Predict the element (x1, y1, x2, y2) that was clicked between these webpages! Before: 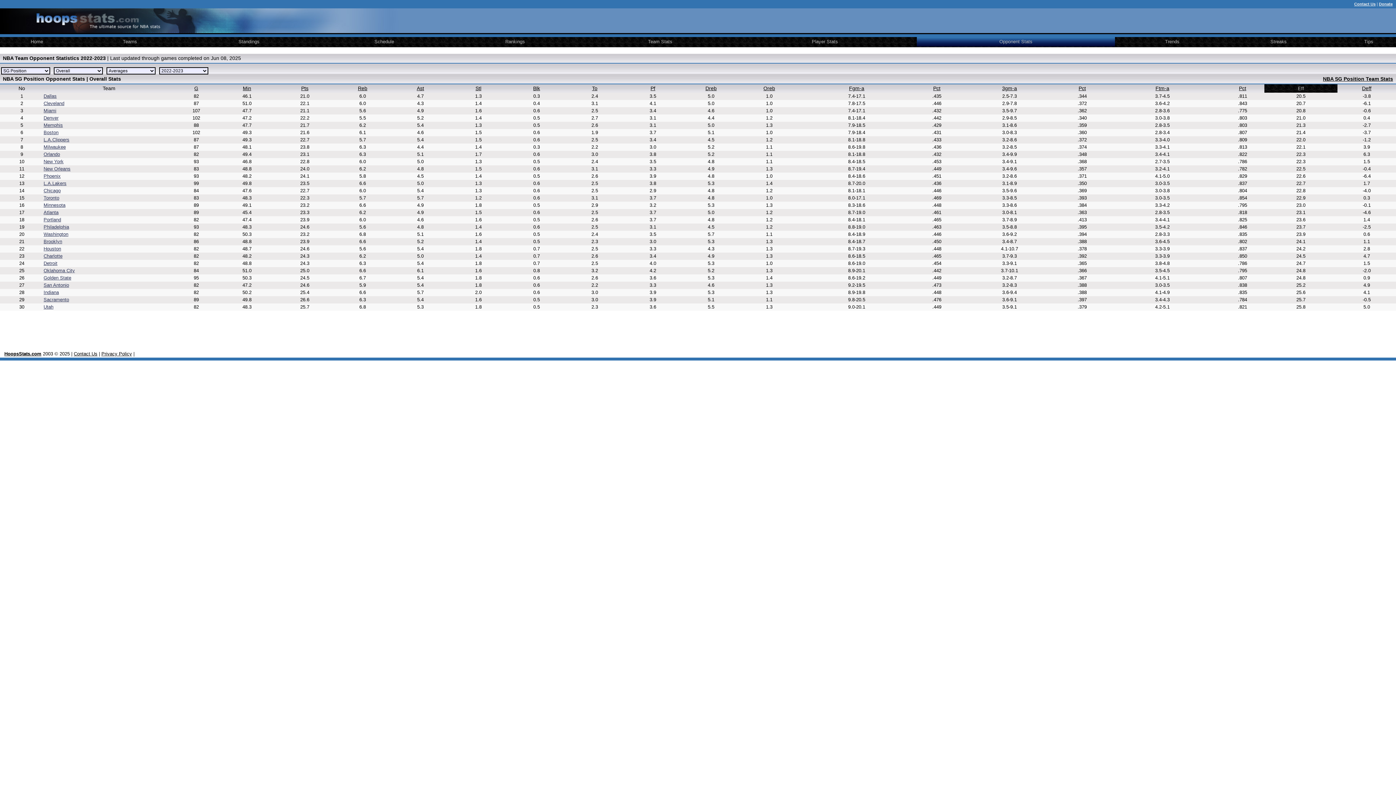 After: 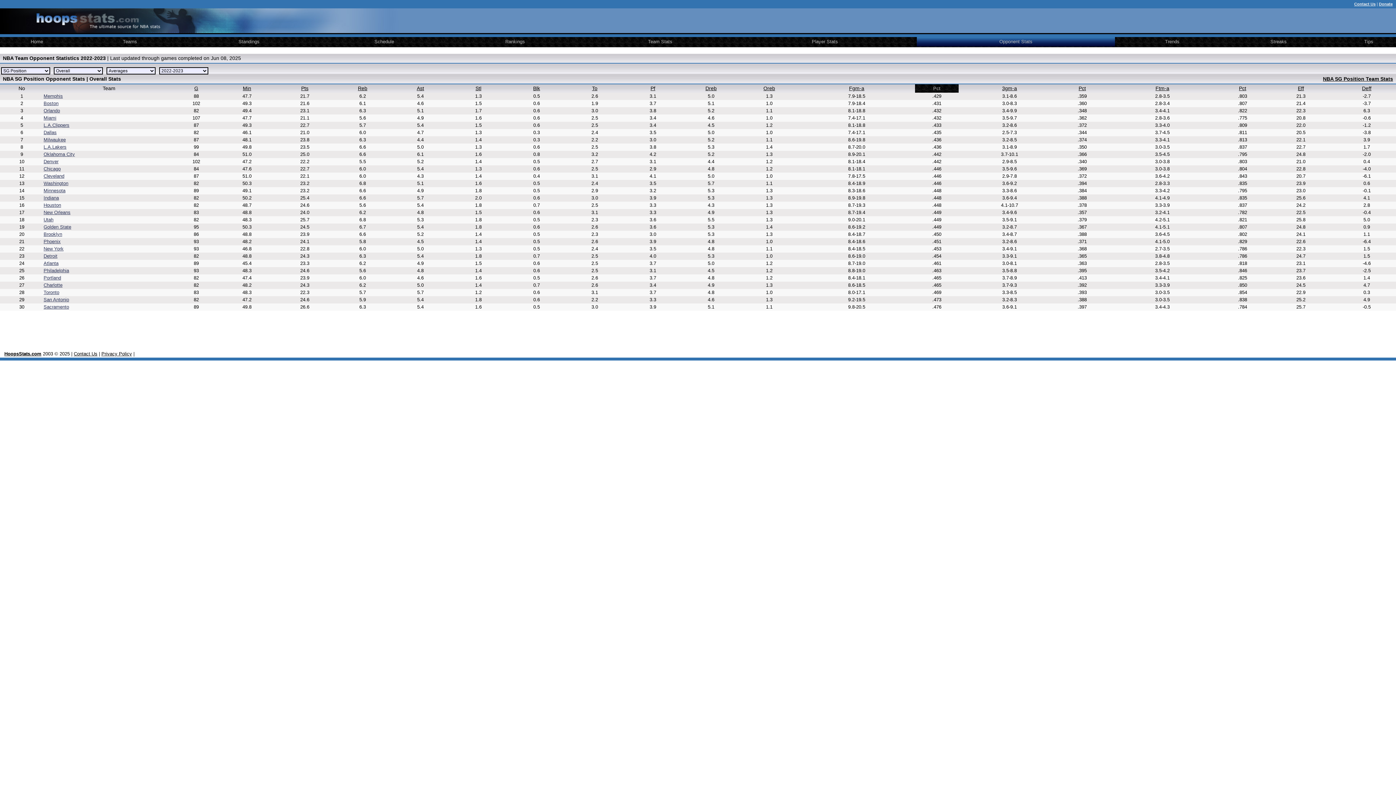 Action: label: Pct bbox: (933, 85, 940, 91)